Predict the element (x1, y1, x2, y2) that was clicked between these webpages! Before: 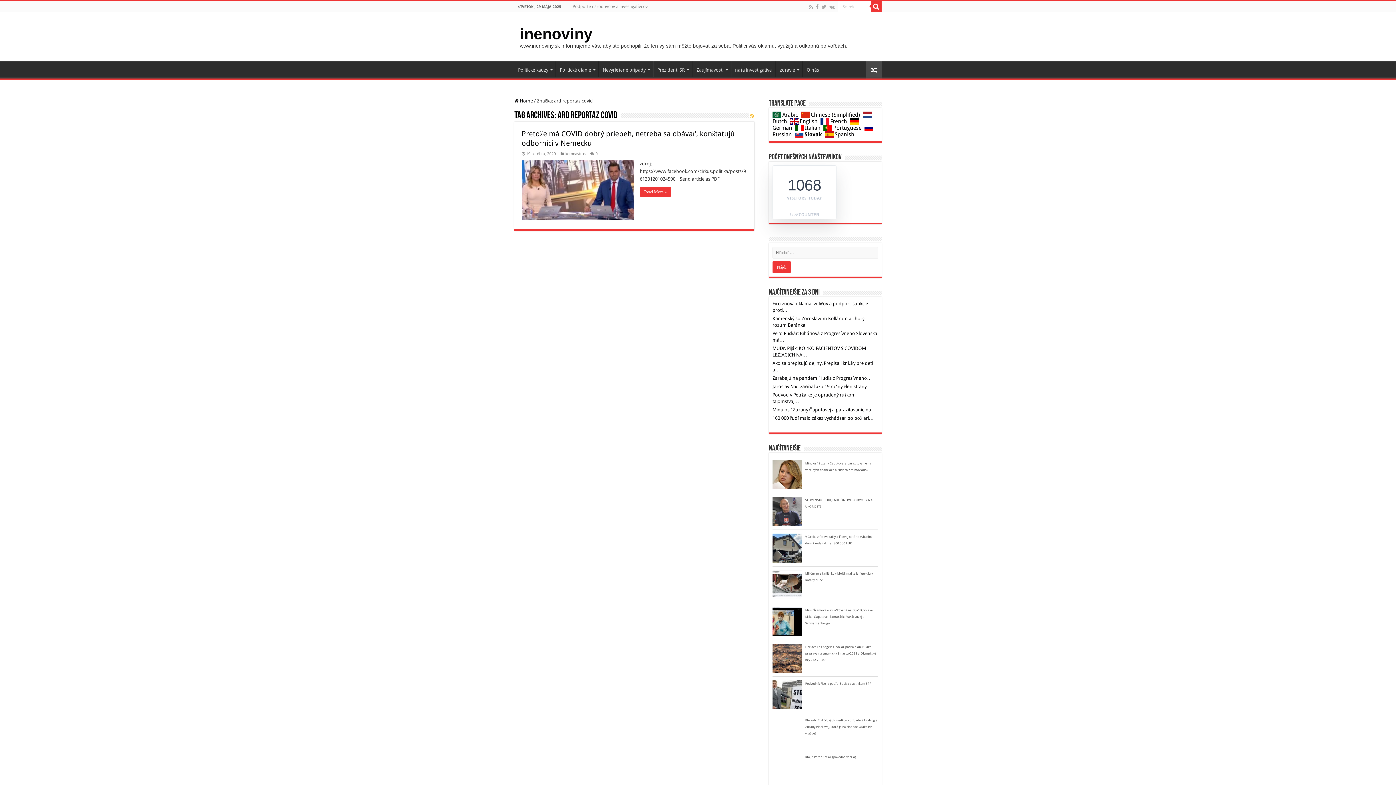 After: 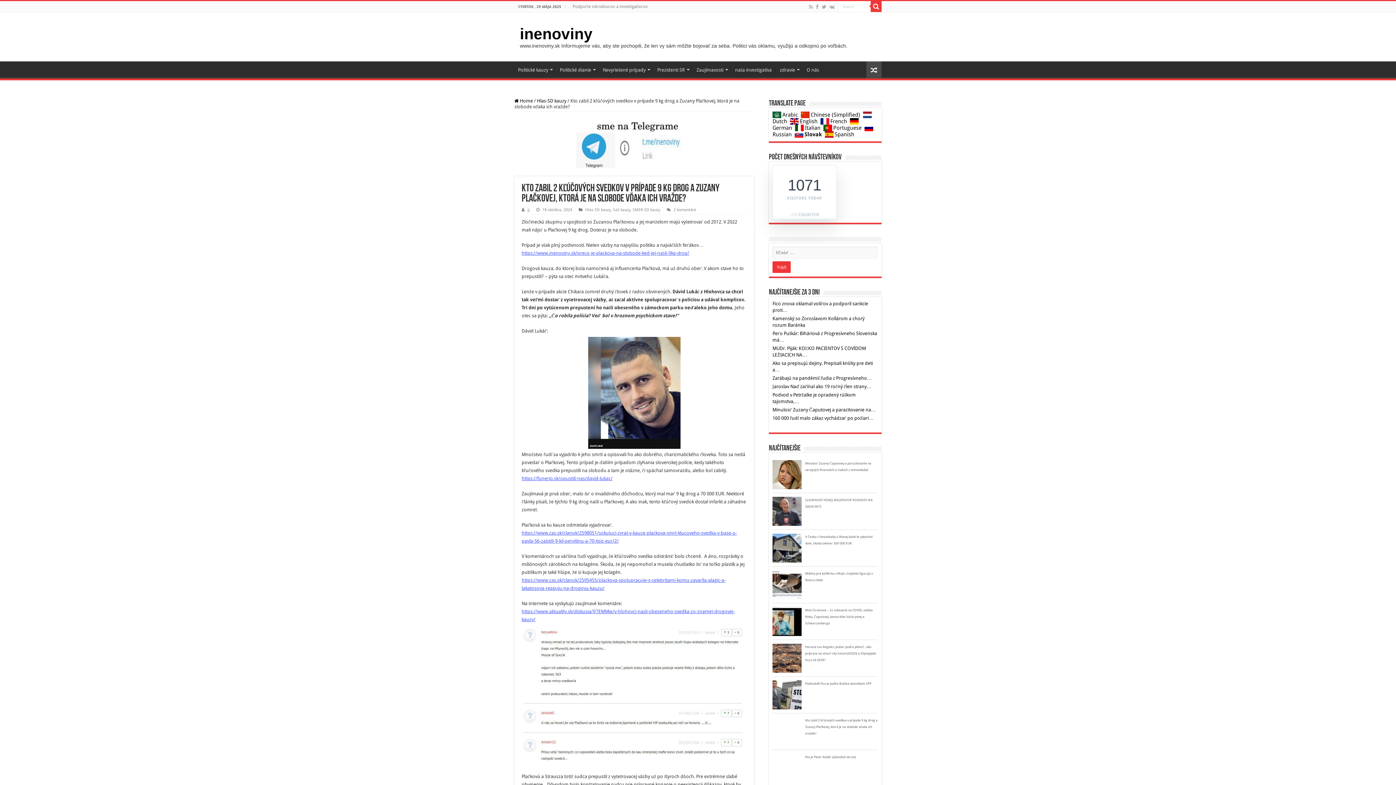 Action: bbox: (772, 728, 805, 734)